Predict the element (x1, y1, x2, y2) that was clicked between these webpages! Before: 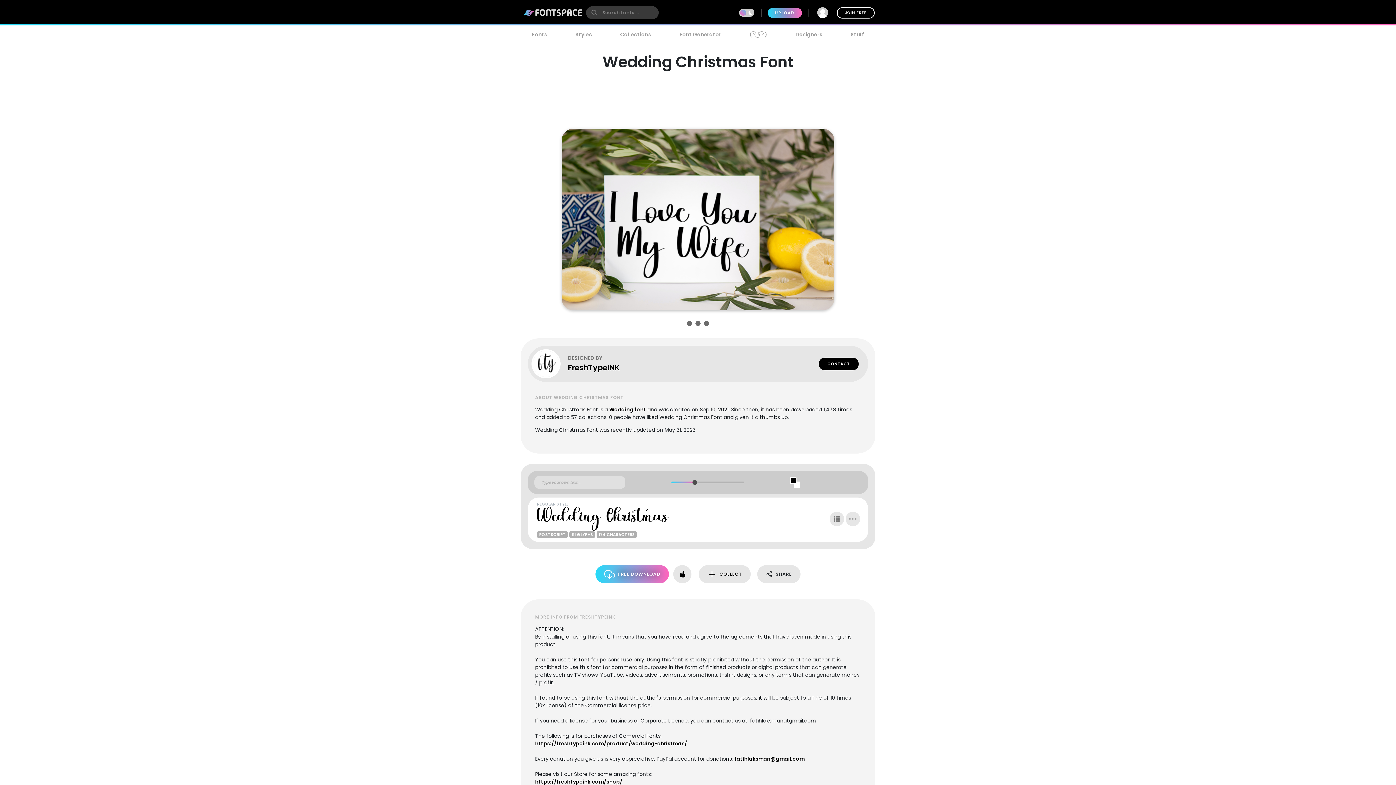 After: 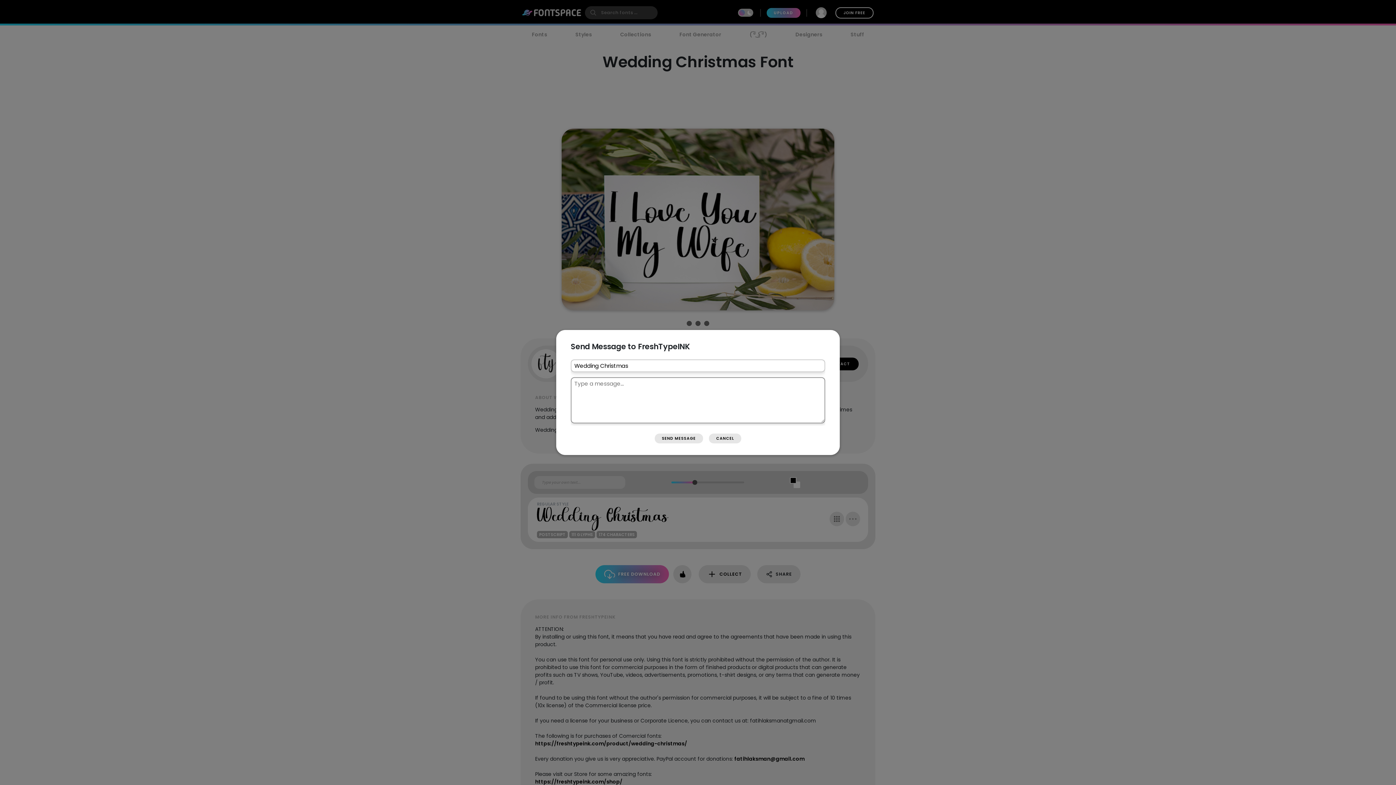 Action: label: CONTACT bbox: (818, 357, 858, 370)